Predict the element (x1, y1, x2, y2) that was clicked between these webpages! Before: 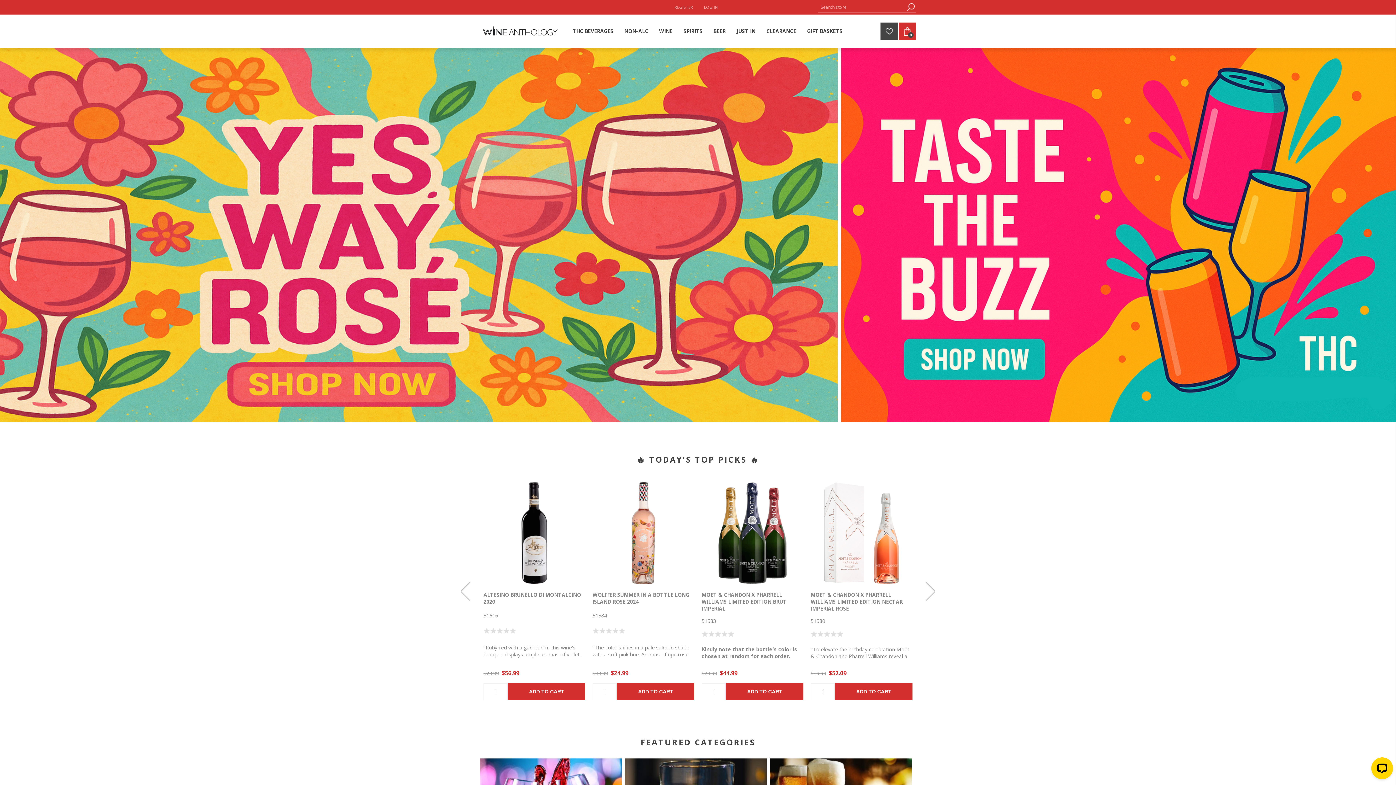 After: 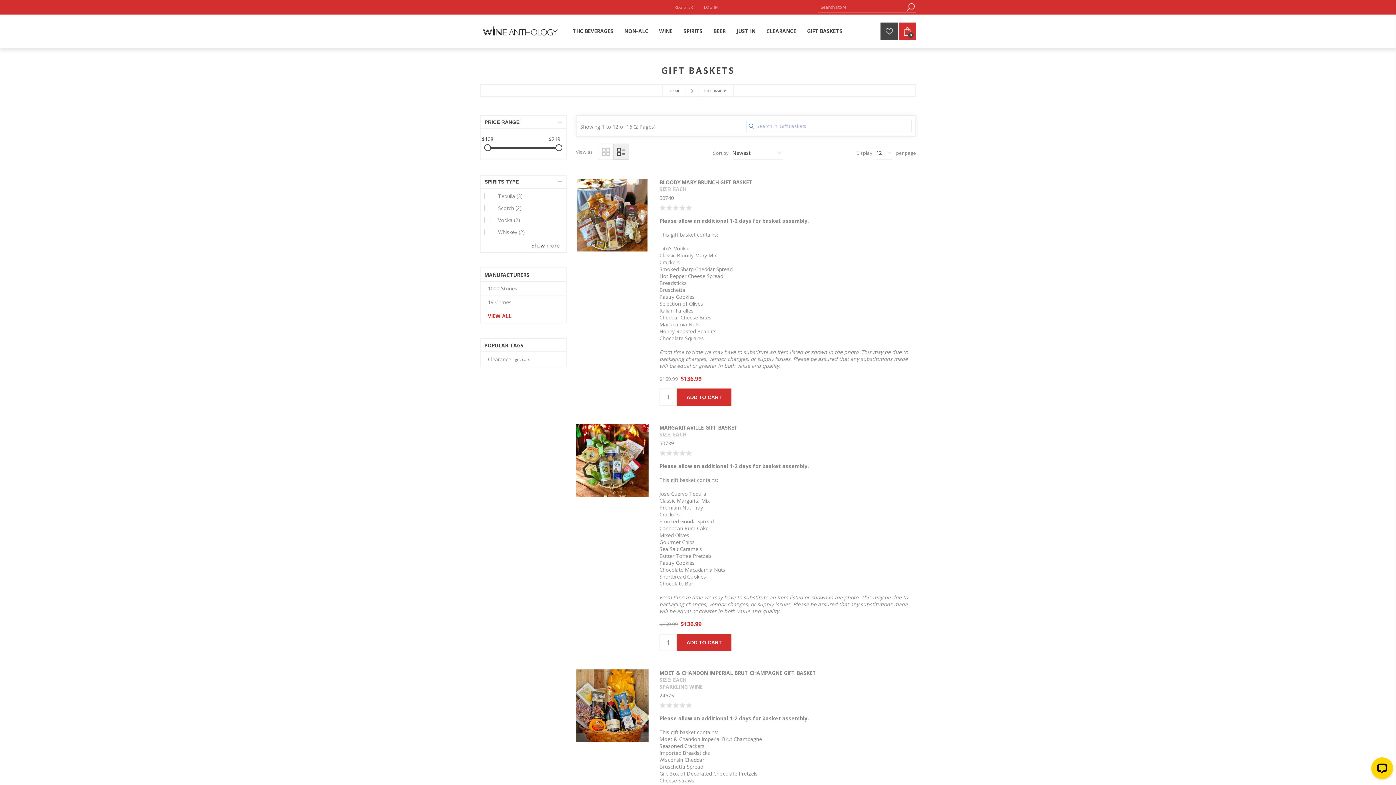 Action: bbox: (801, 25, 848, 36) label: GIFT BASKETS